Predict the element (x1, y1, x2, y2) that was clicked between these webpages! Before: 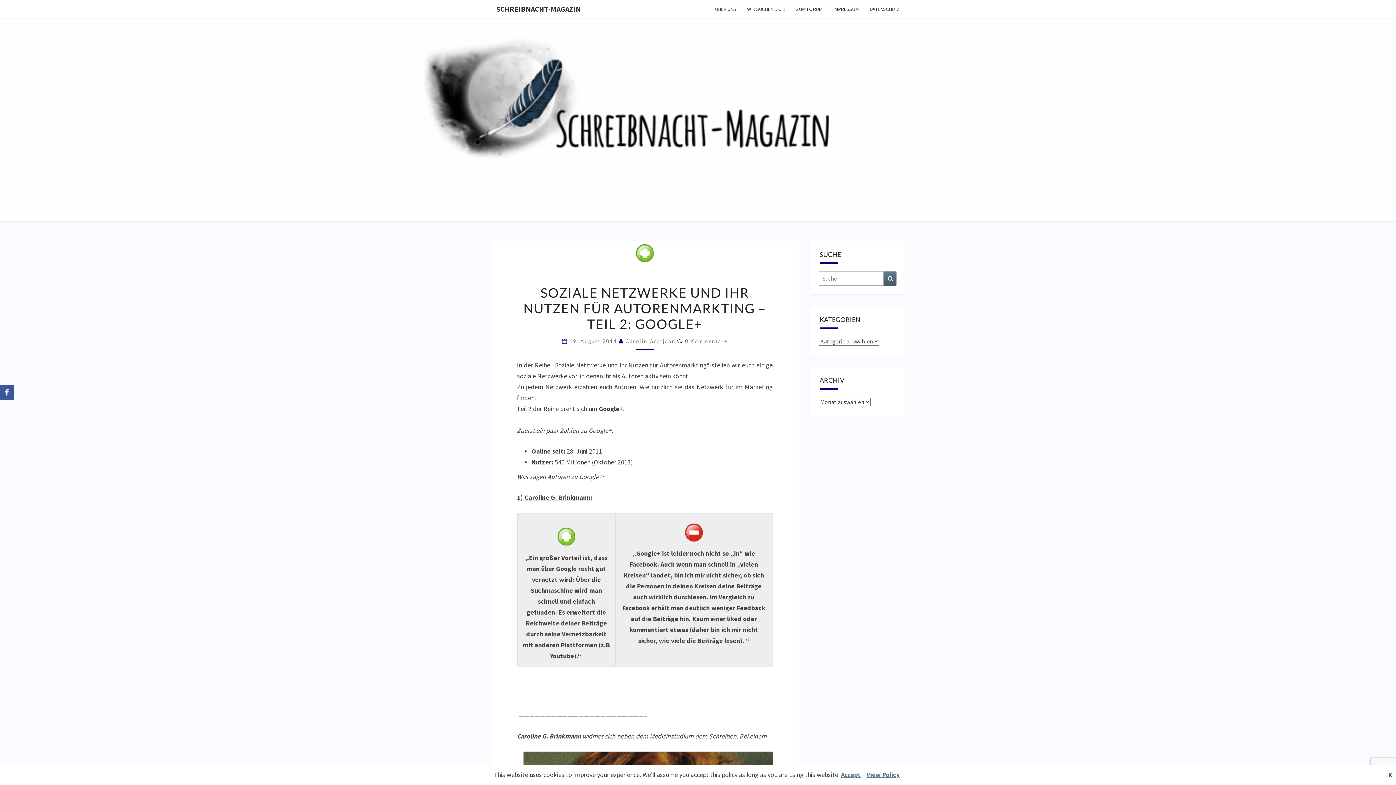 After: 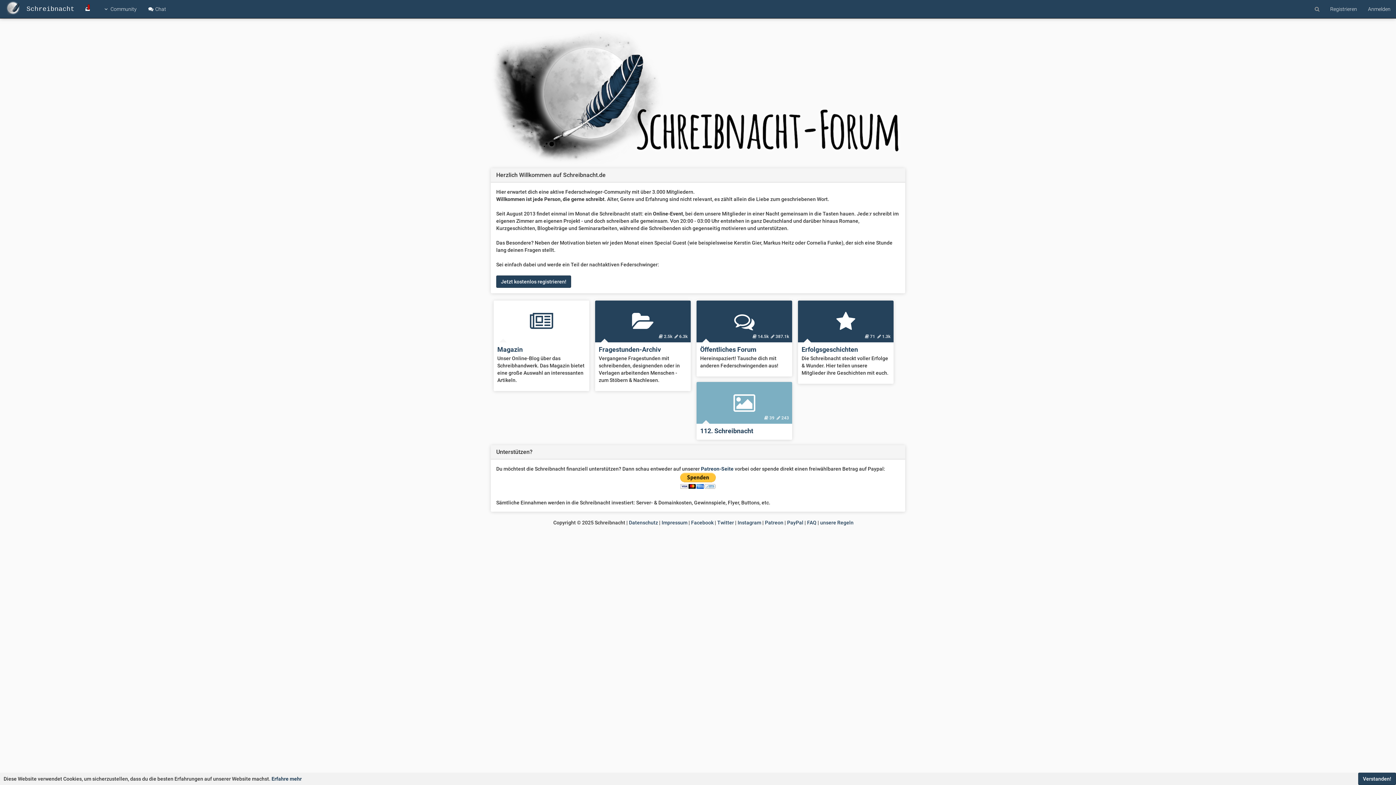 Action: label: ZUM FORUM bbox: (790, 0, 828, 18)